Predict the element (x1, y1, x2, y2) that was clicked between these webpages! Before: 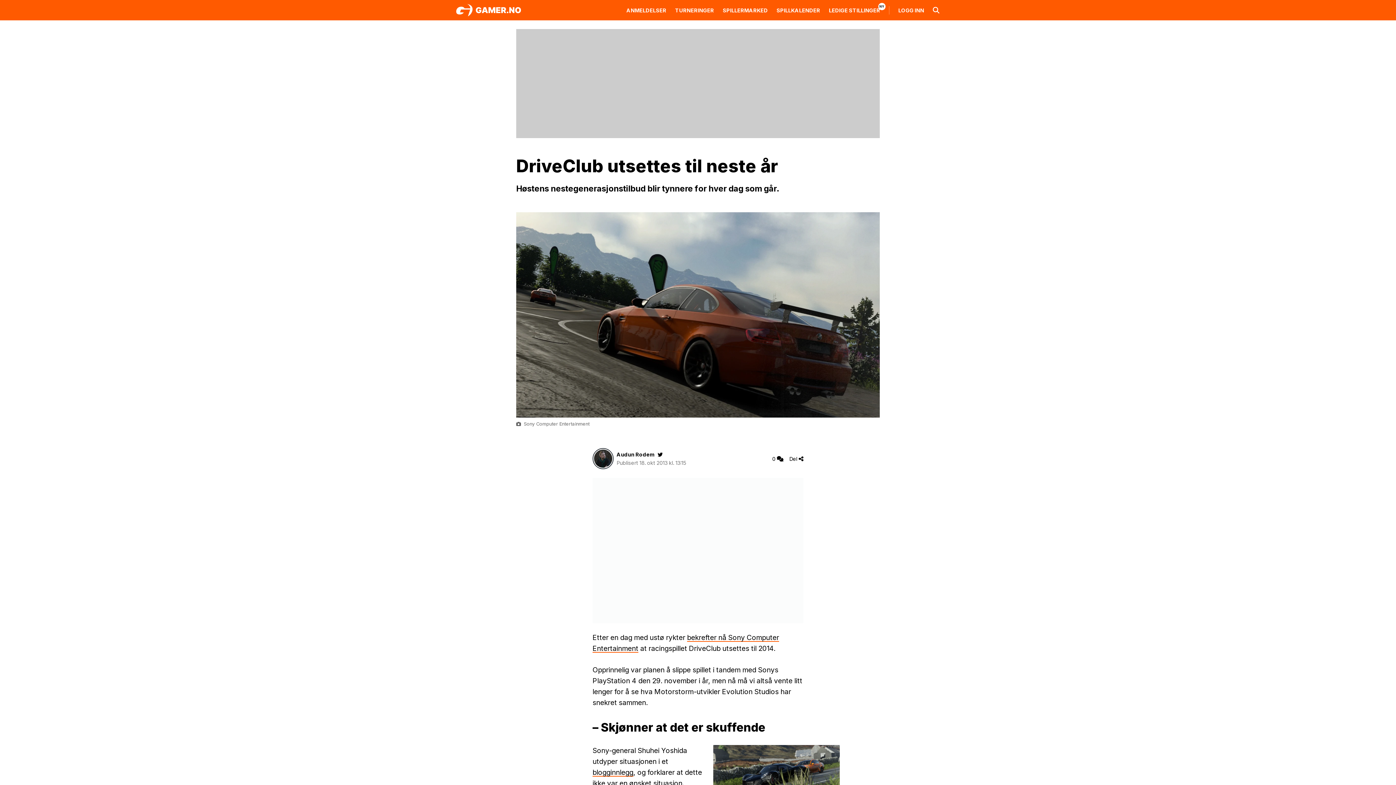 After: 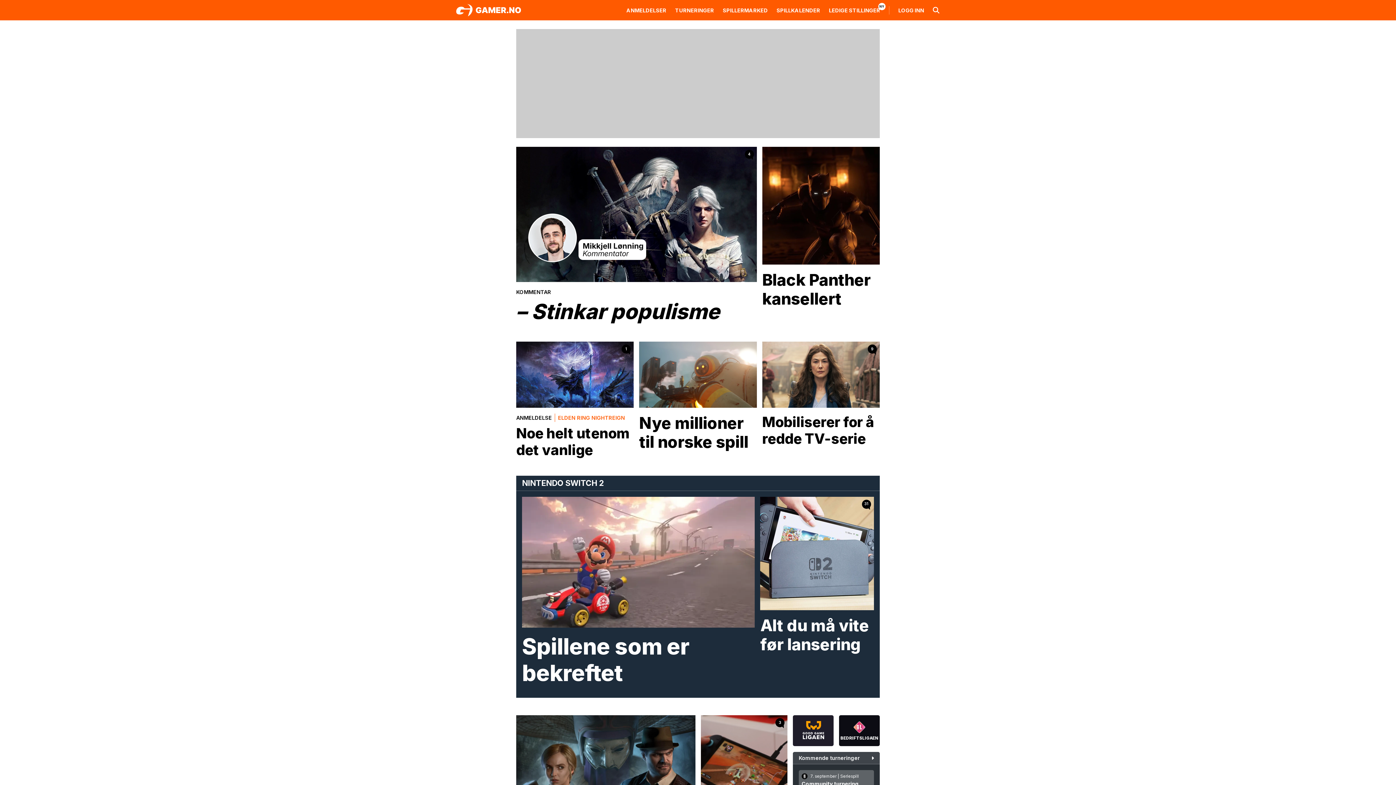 Action: bbox: (456, 6, 521, 12)